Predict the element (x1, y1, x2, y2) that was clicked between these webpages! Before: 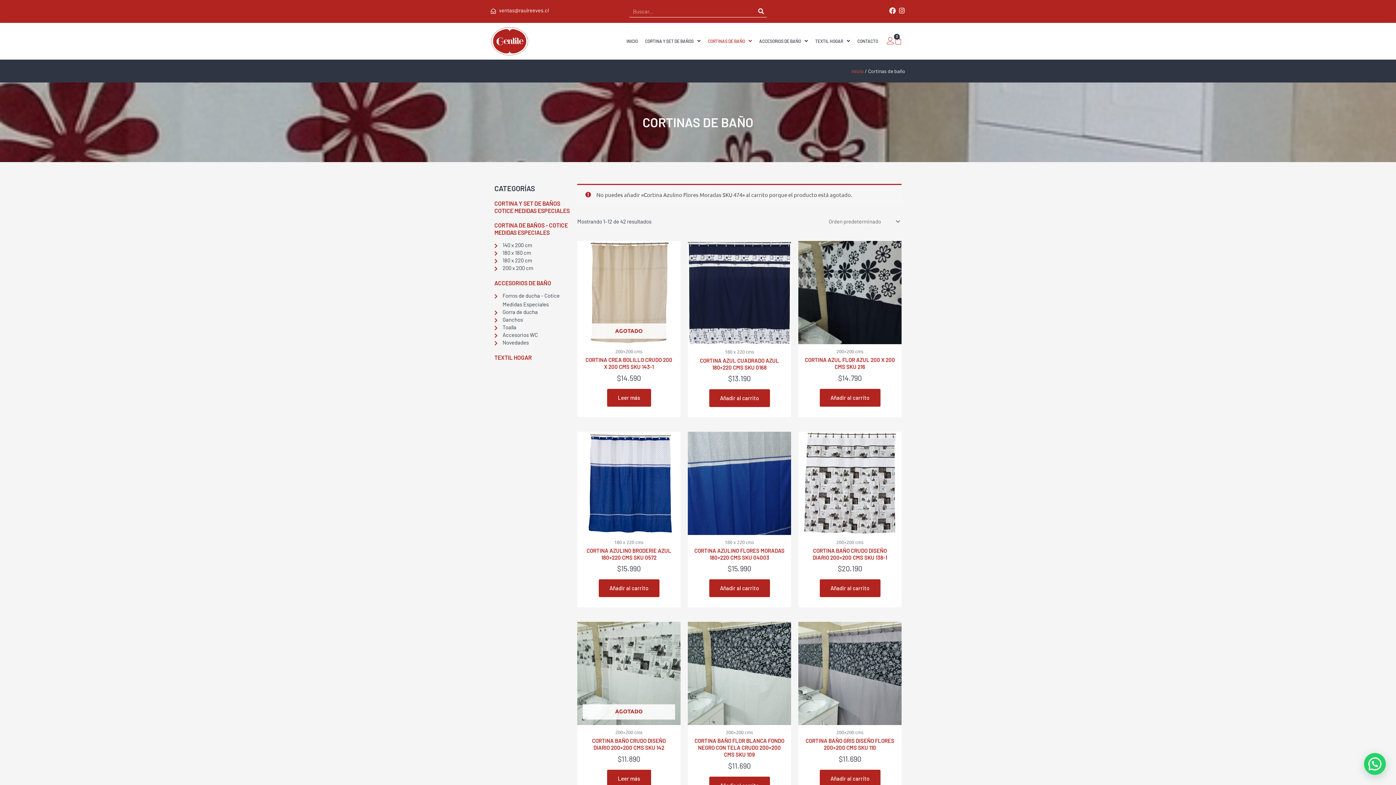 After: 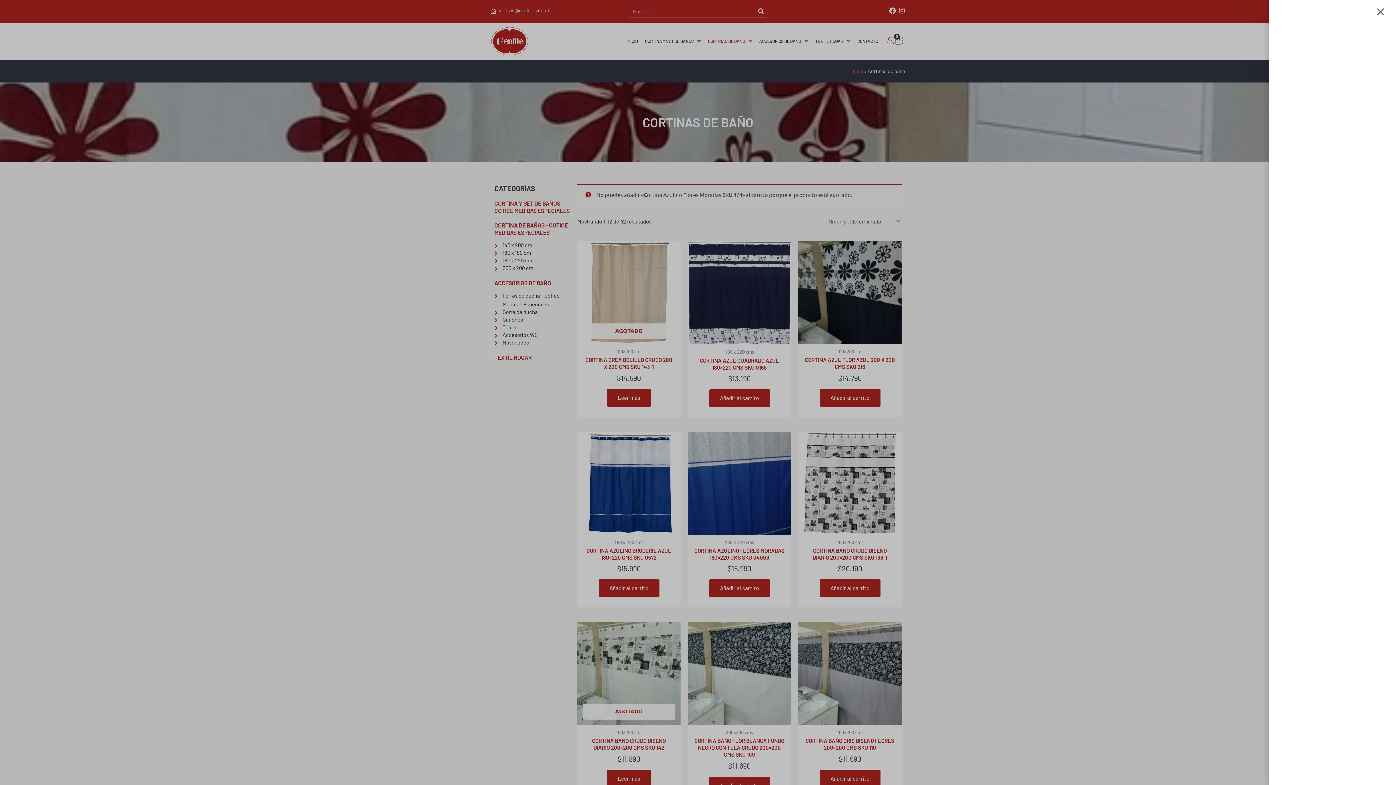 Action: bbox: (894, 36, 902, 44) label: 0
Carrito